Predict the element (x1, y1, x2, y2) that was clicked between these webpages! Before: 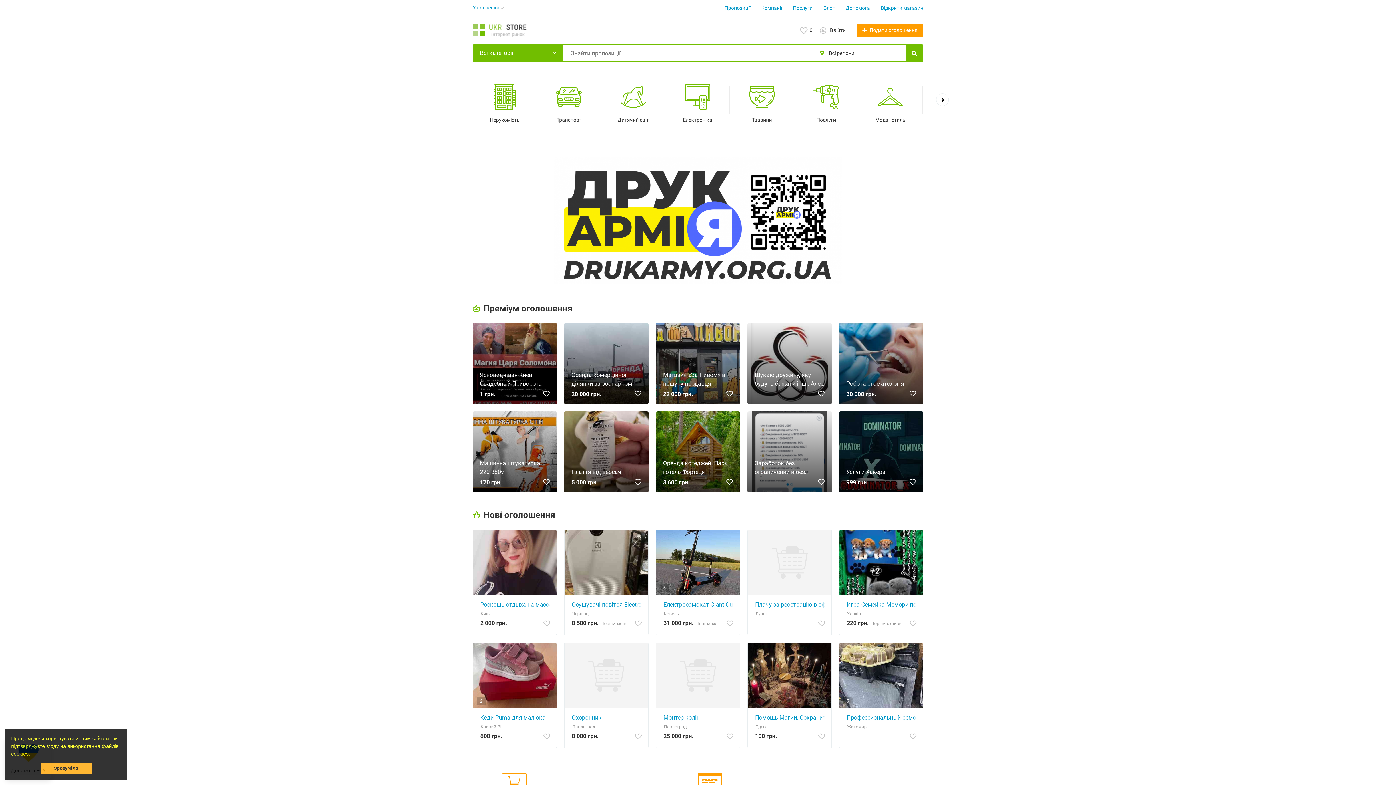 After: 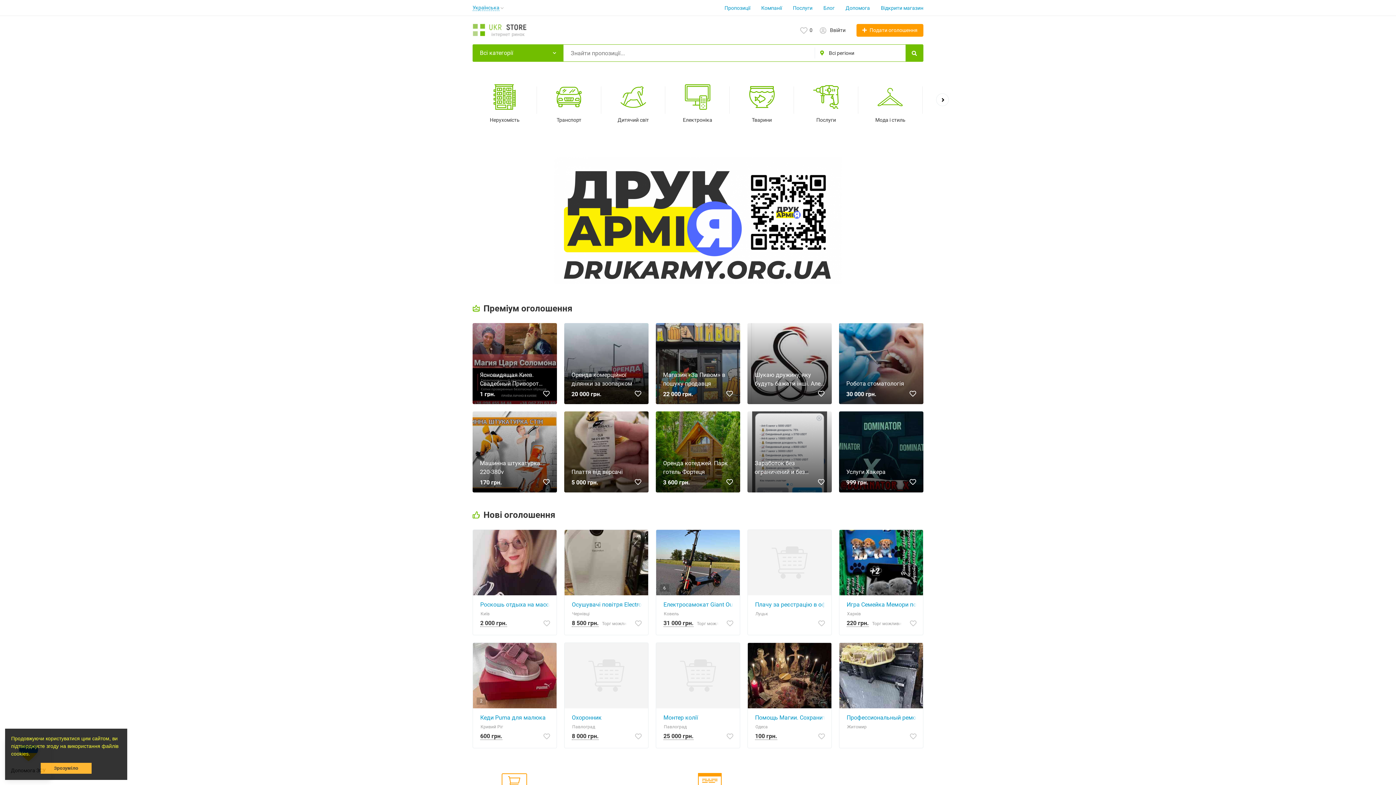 Action: label: learn more about cookies bbox: (31, 754, 33, 756)